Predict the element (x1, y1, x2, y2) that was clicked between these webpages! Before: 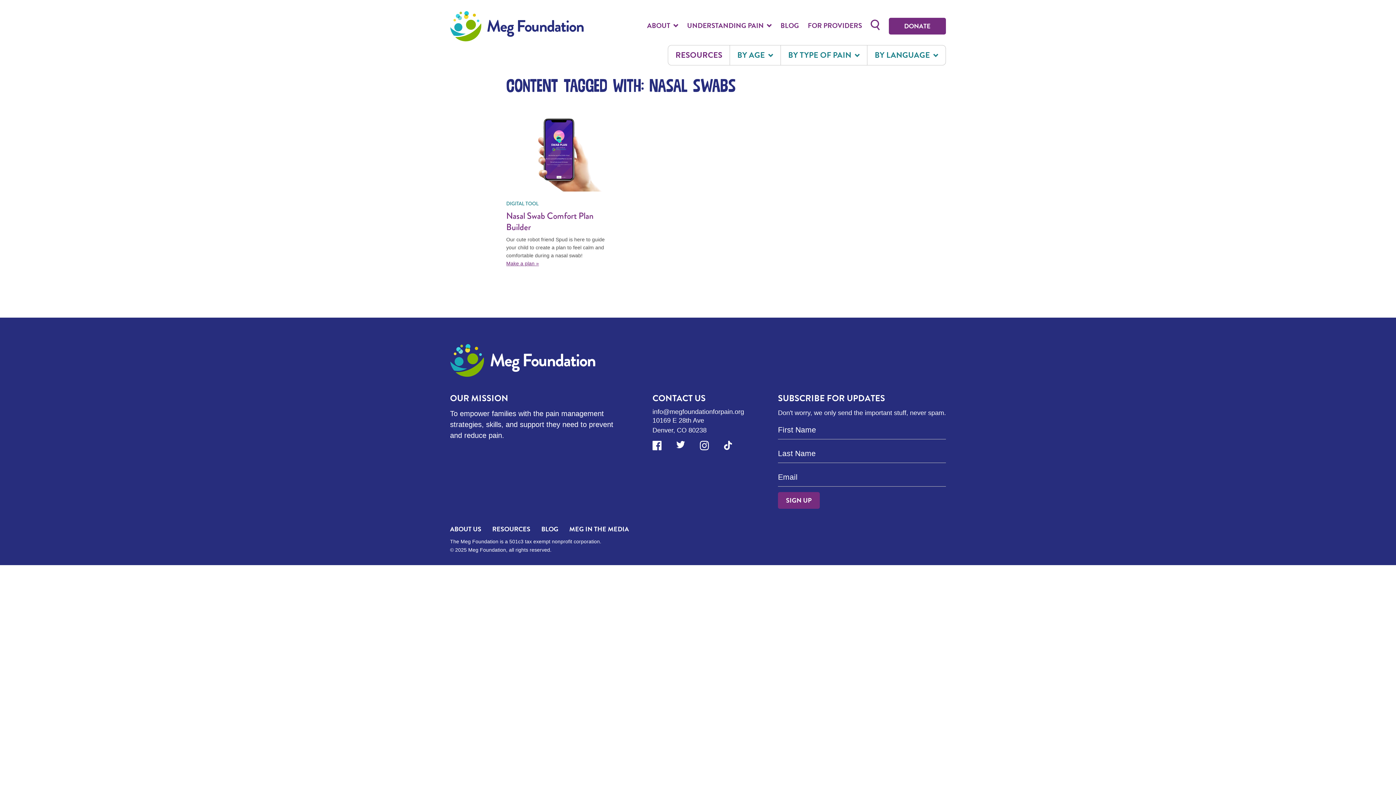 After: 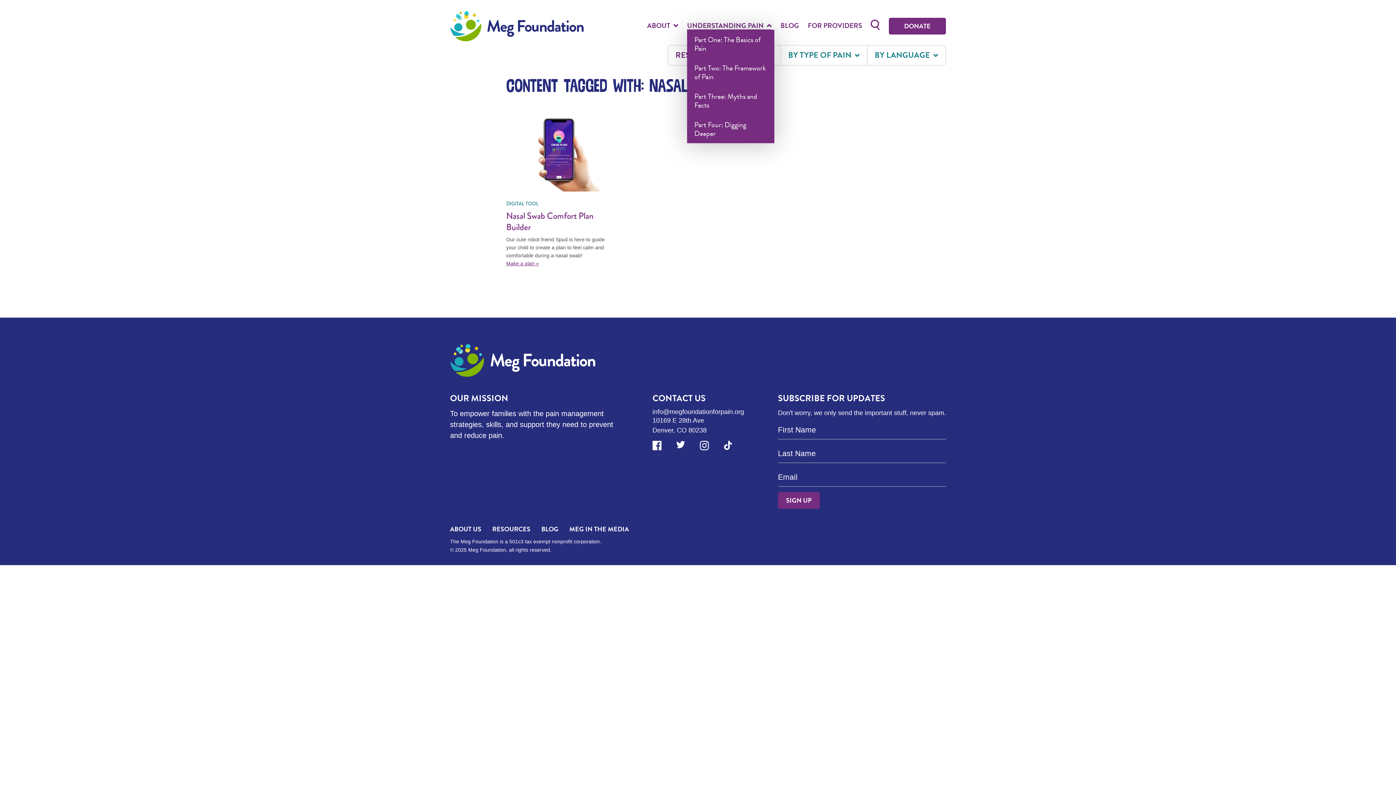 Action: label: Understanding Pain bbox: (687, 22, 772, 29)